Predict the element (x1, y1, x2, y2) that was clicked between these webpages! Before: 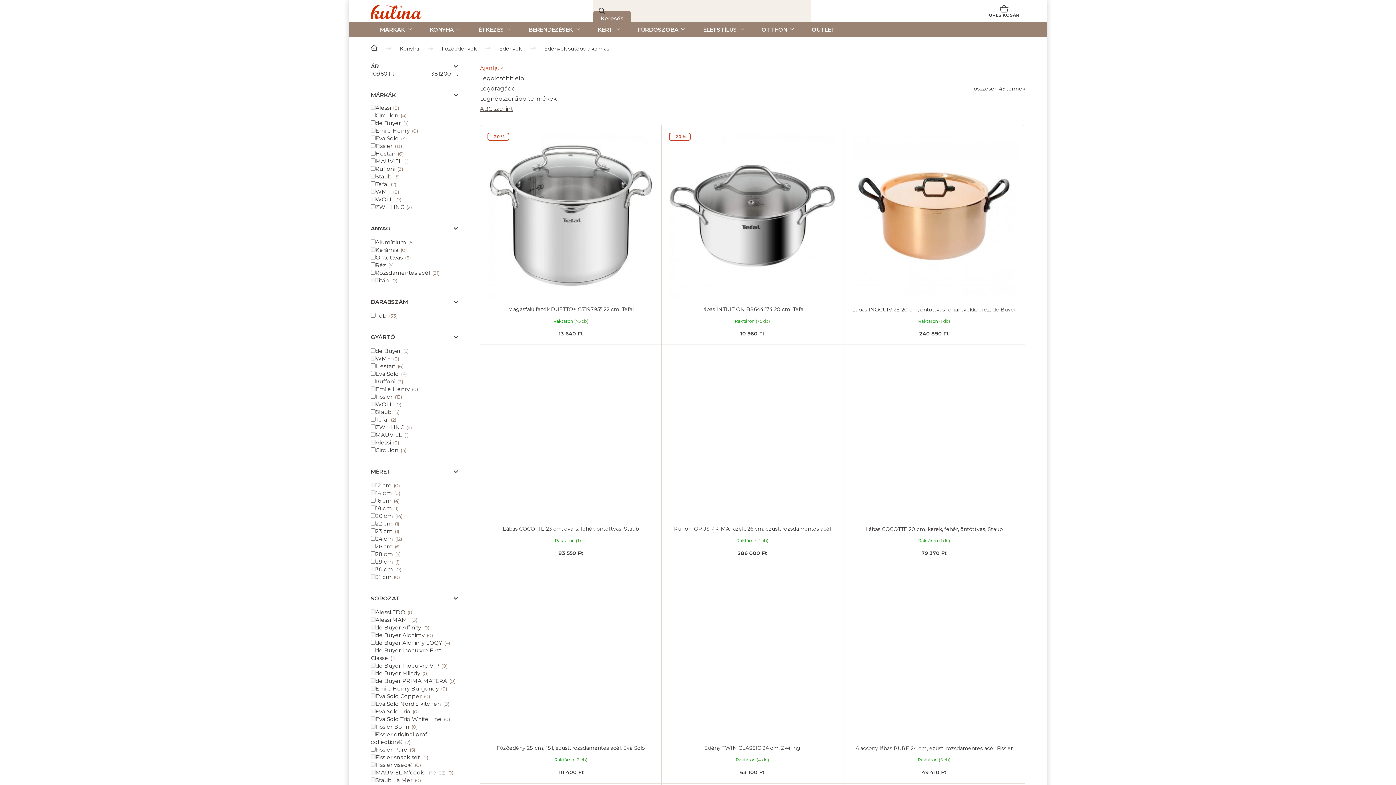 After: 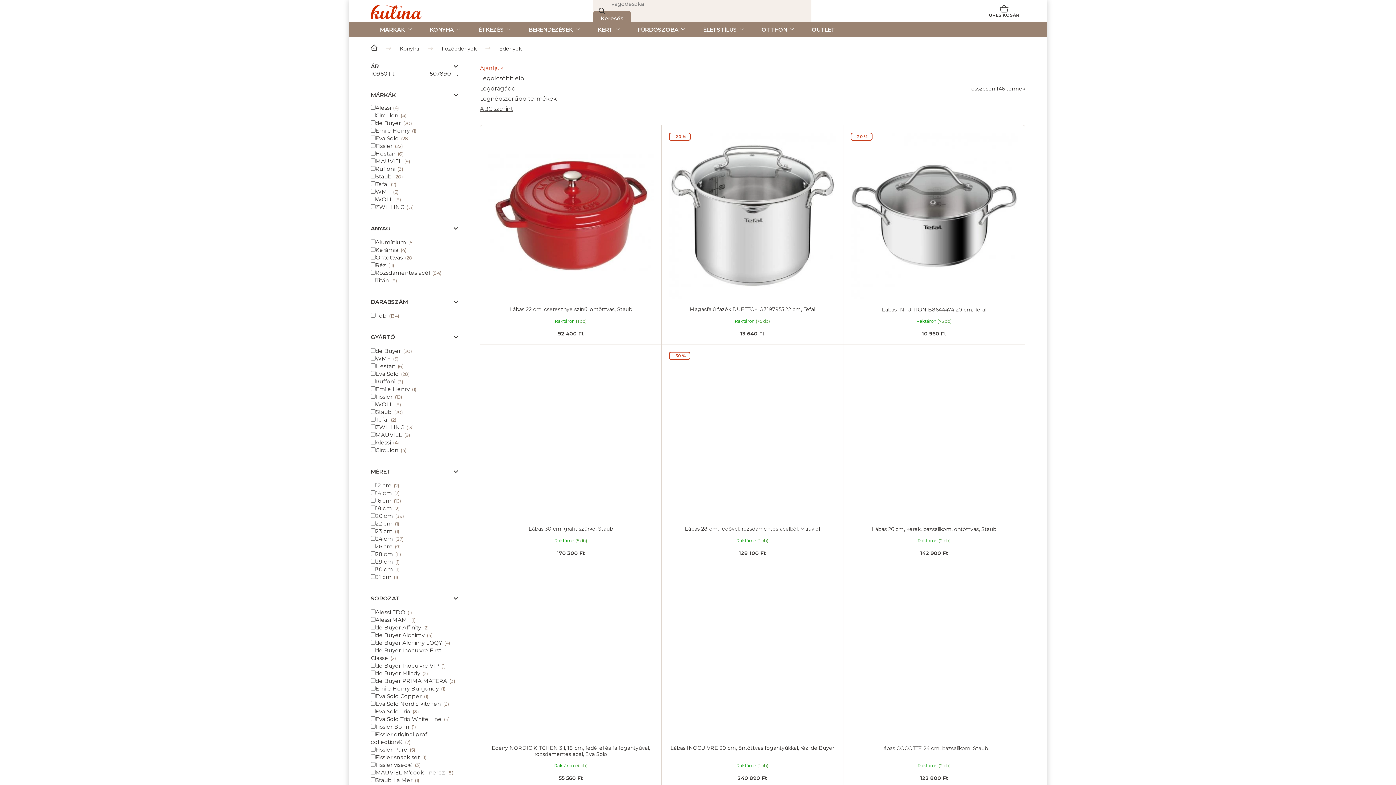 Action: bbox: (499, 45, 521, 52) label: Edények